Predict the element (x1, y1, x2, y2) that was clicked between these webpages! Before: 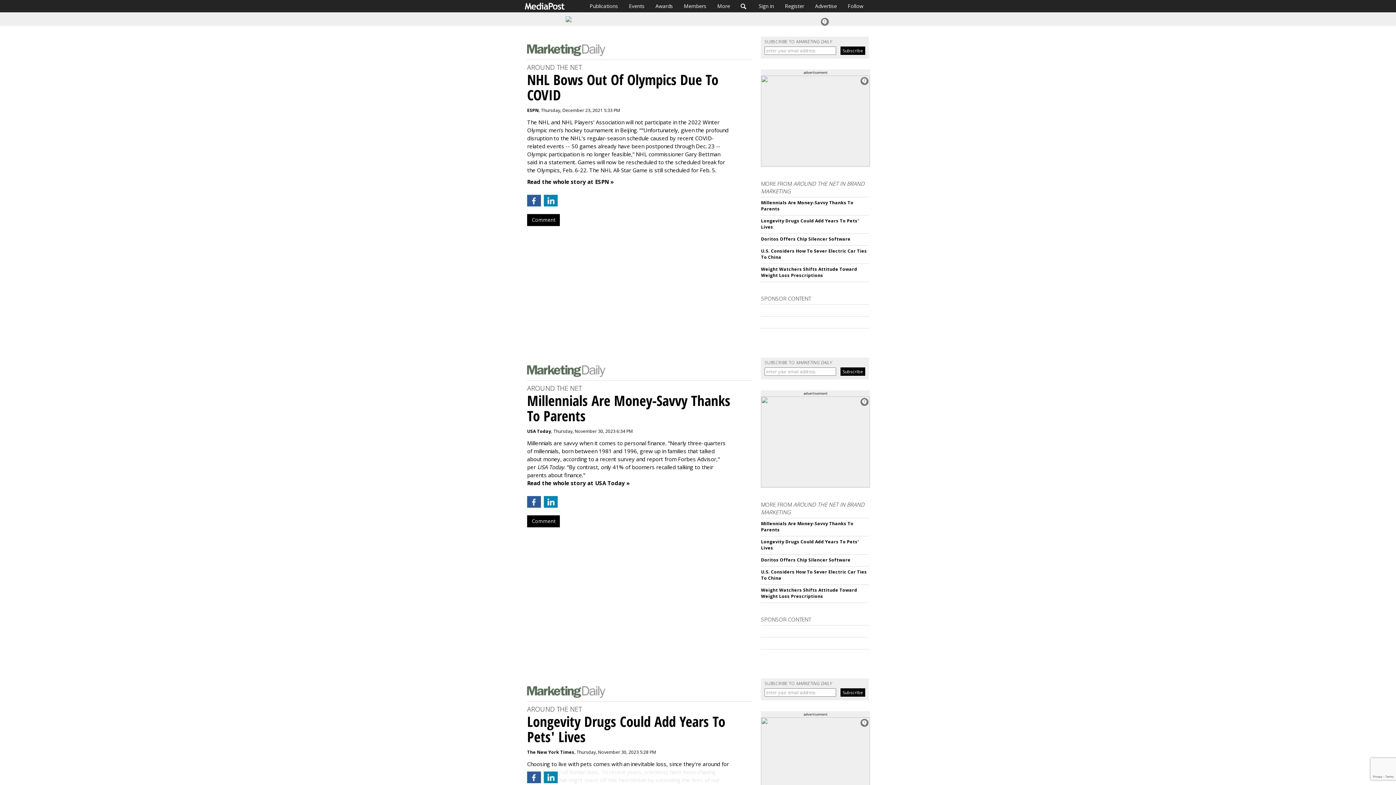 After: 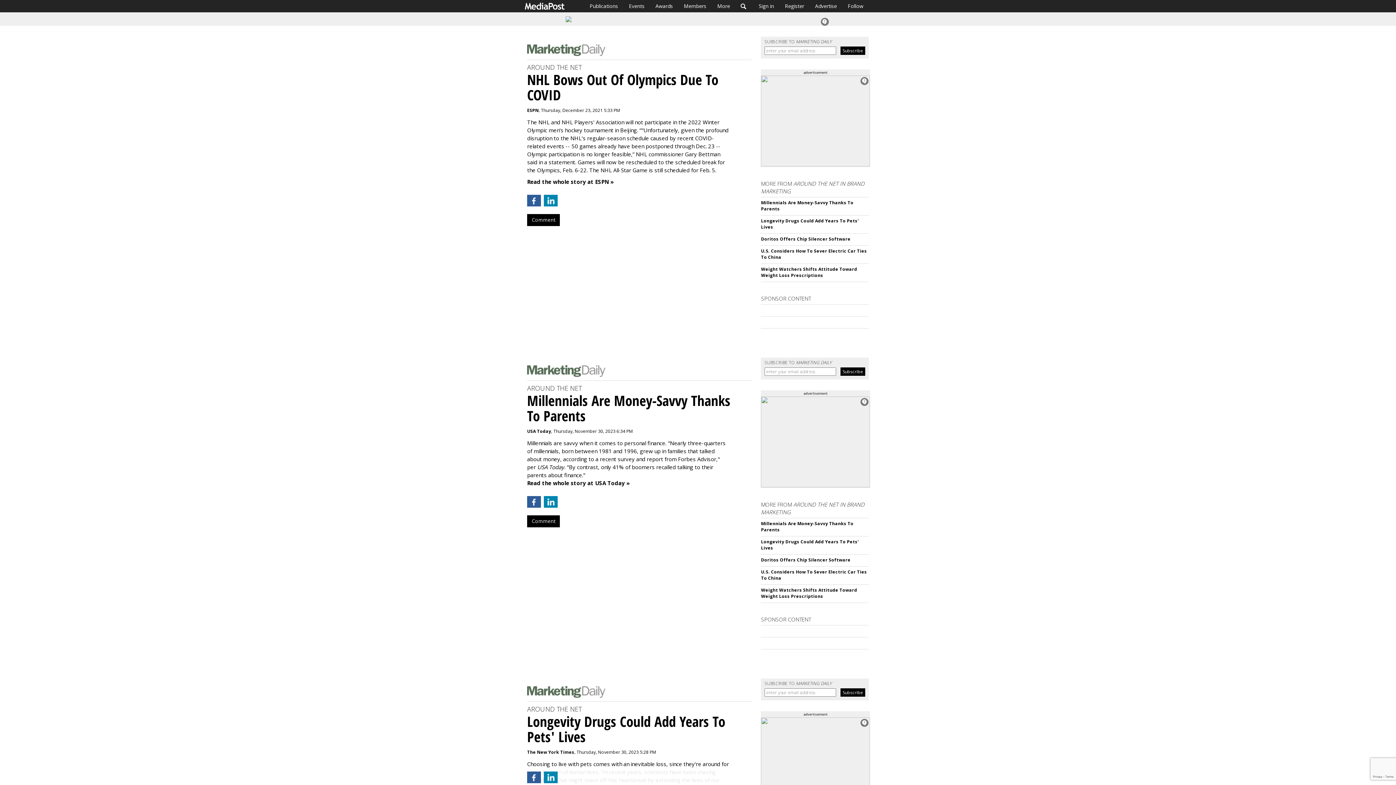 Action: bbox: (527, 194, 541, 206)